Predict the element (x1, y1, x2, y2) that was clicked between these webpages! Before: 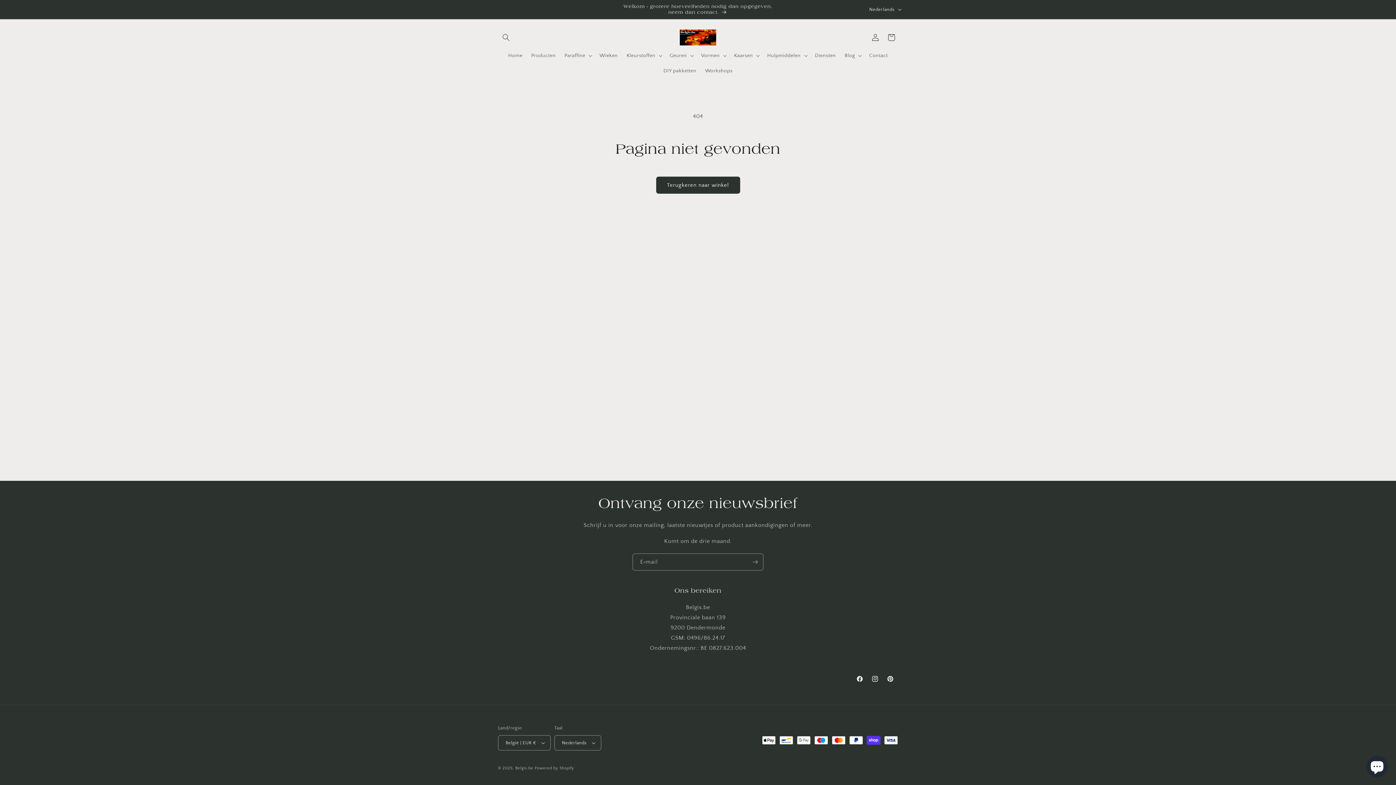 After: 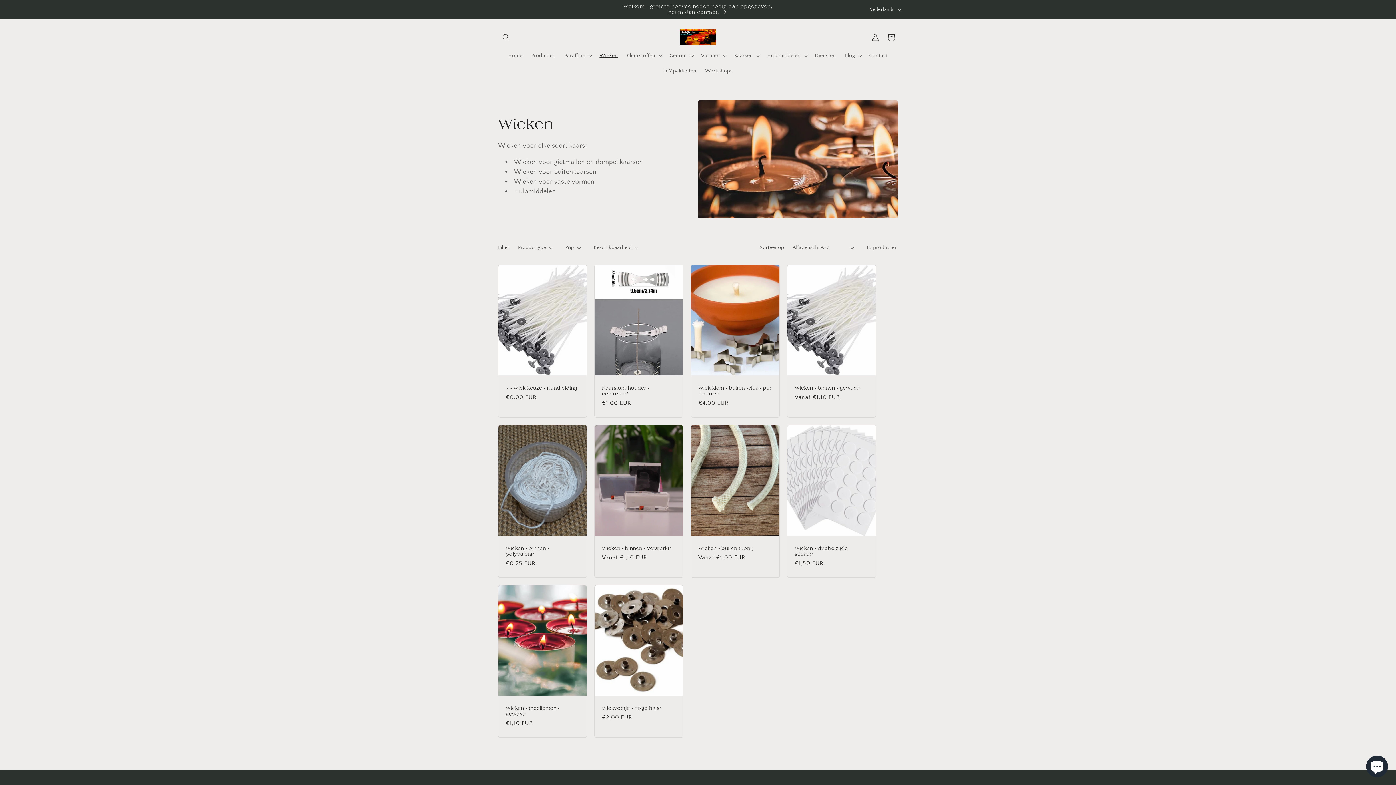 Action: bbox: (595, 48, 622, 63) label: Wieken